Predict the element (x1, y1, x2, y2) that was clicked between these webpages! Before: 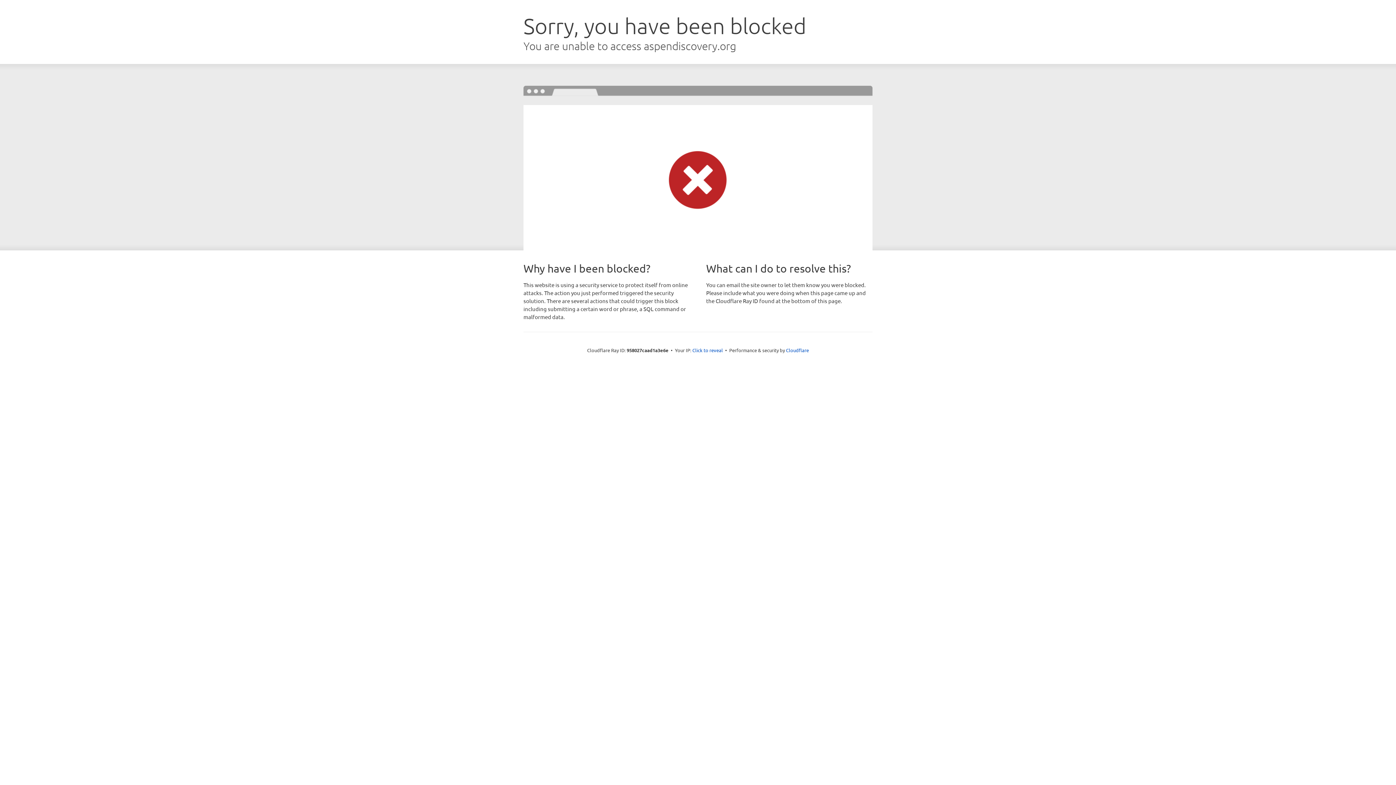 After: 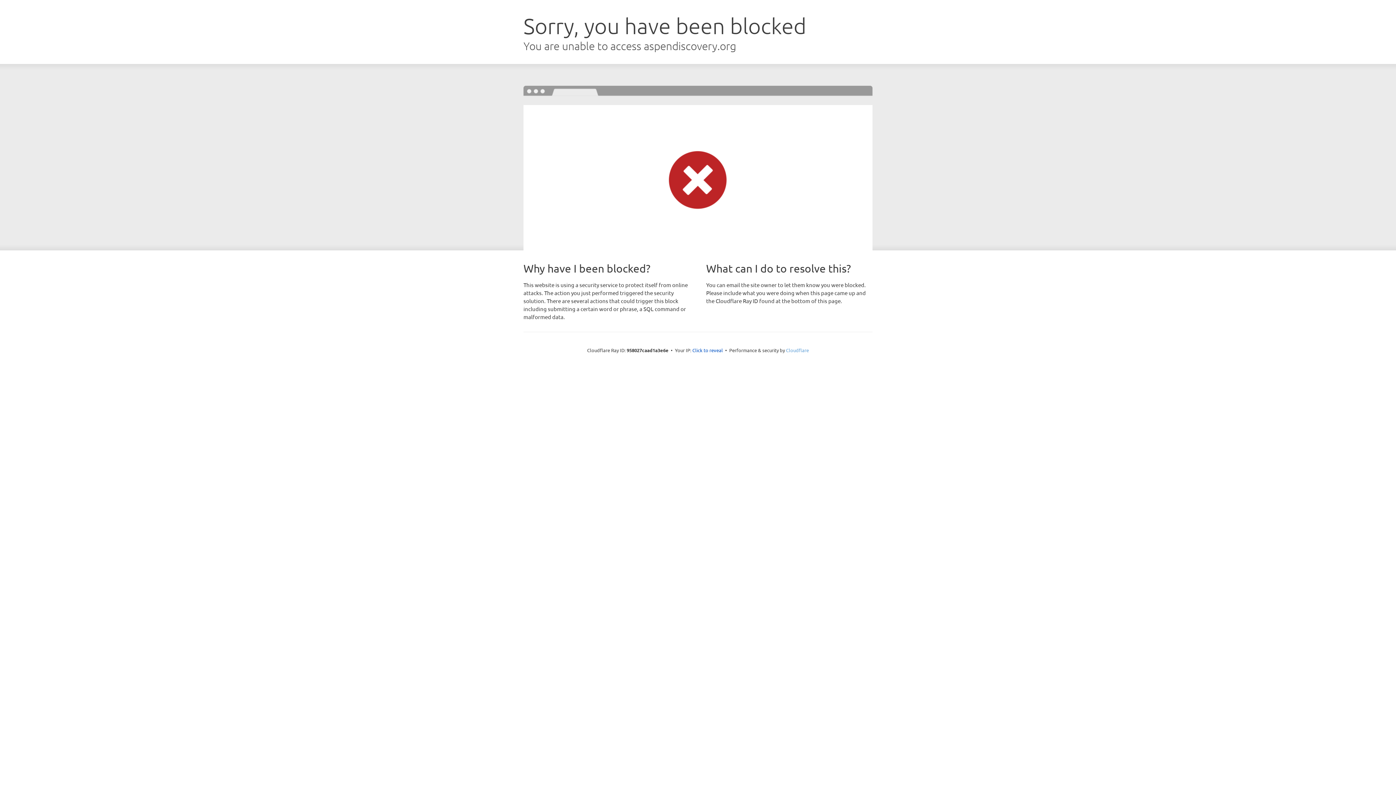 Action: bbox: (786, 347, 809, 353) label: Cloudflare